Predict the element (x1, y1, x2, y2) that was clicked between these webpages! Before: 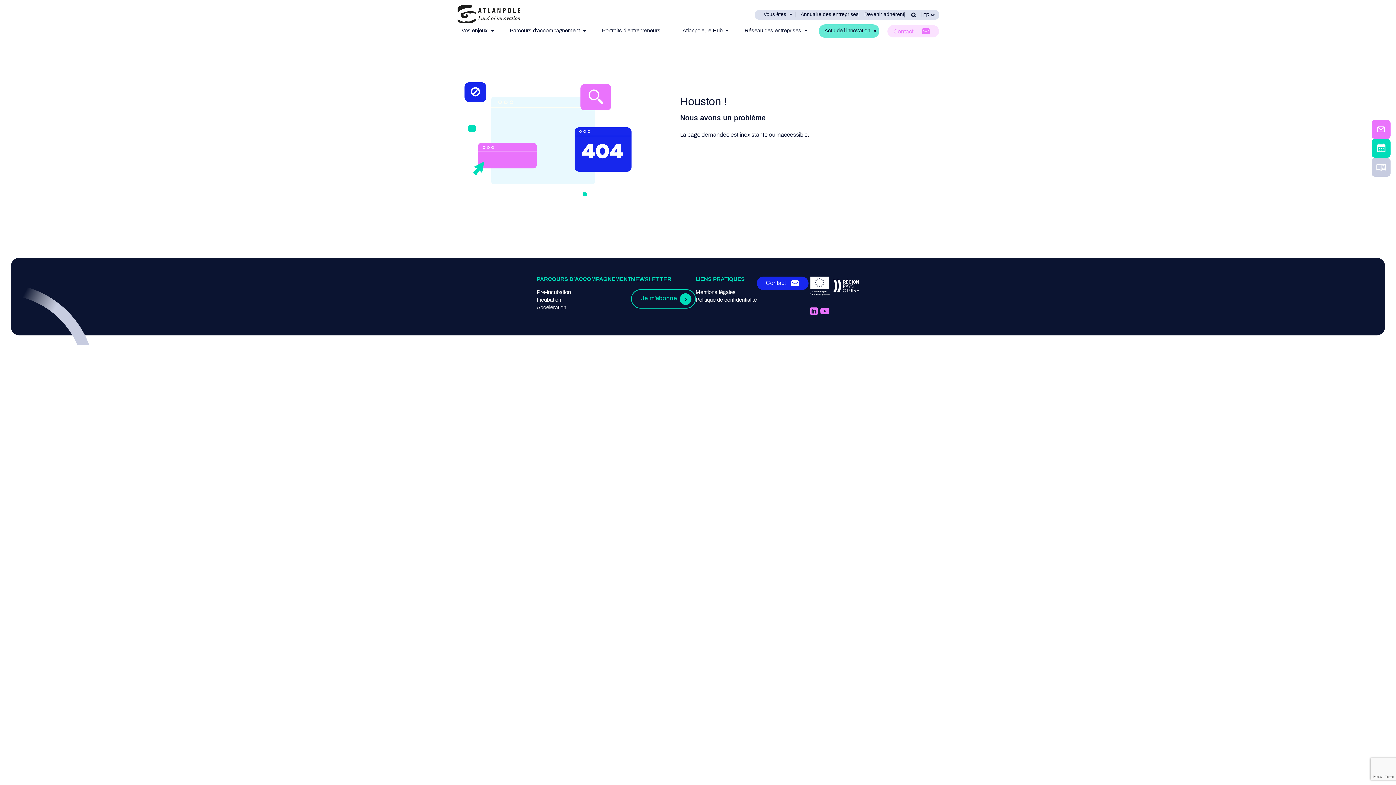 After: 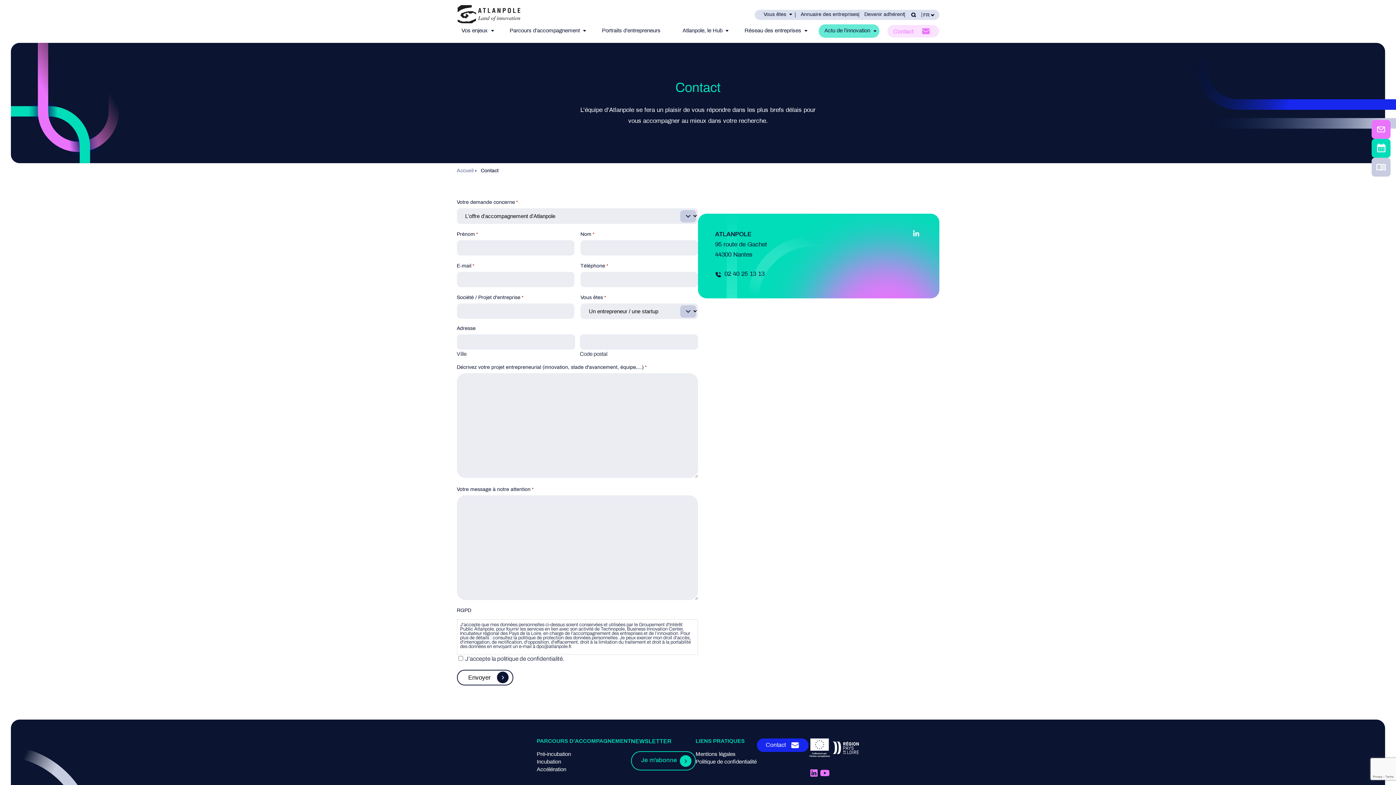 Action: bbox: (887, 24, 939, 37) label: Contact